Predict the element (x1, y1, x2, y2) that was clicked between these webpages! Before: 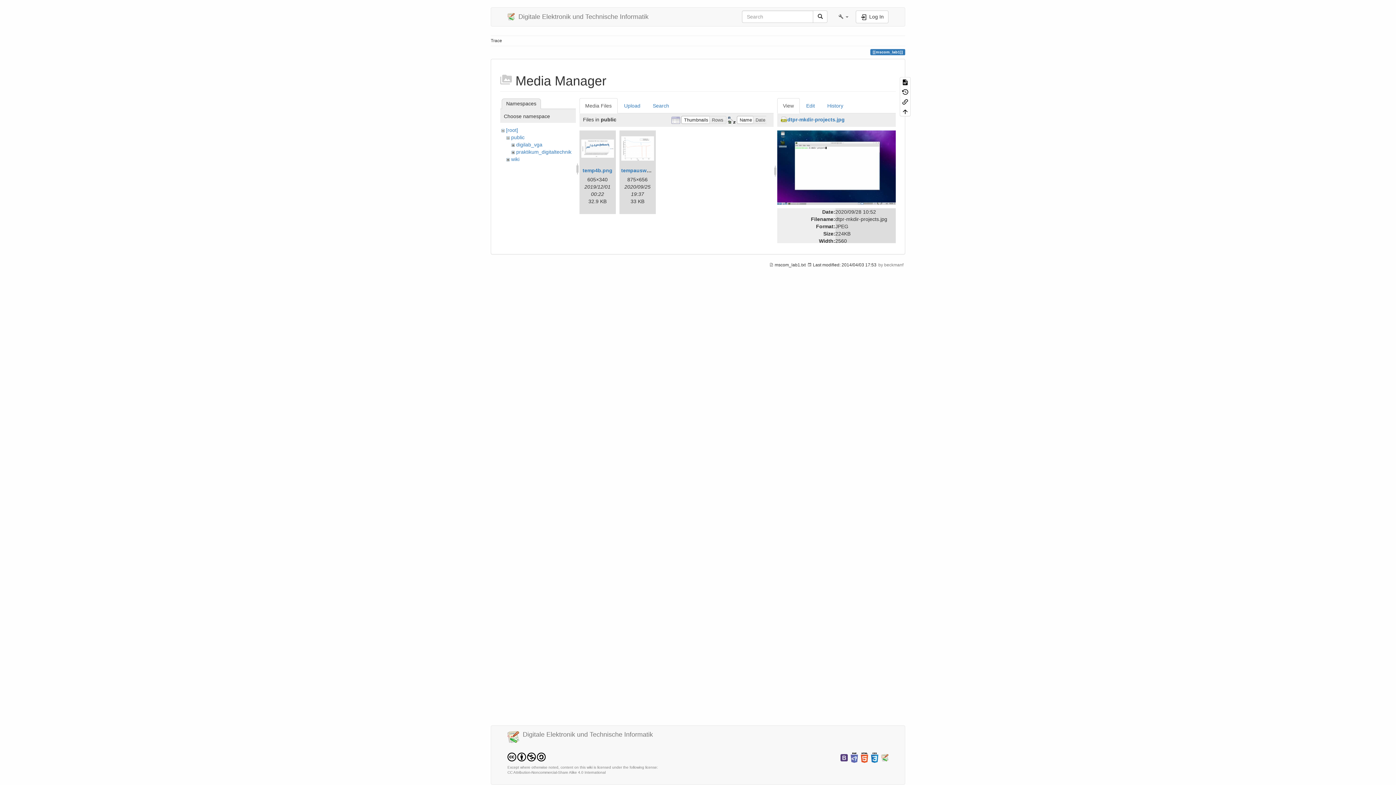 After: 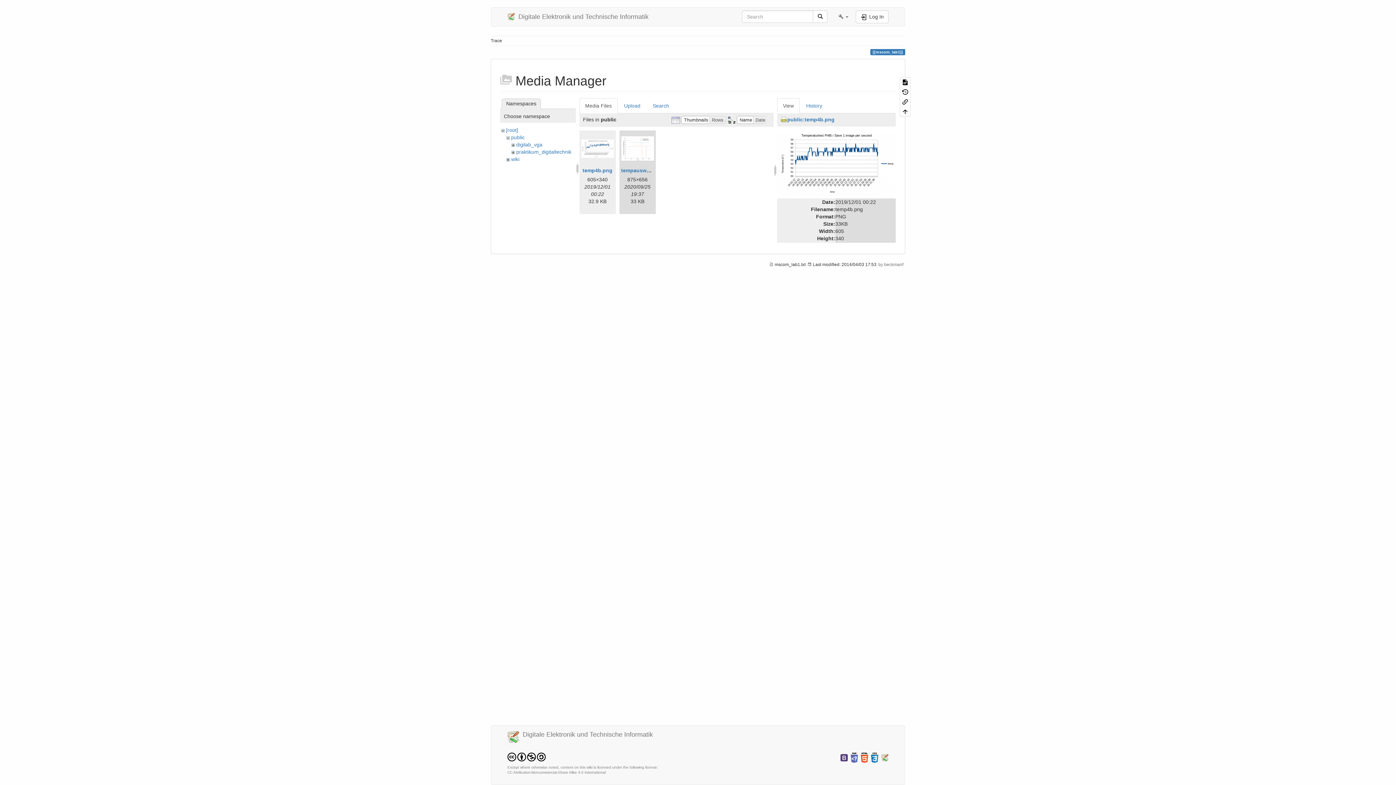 Action: bbox: (581, 132, 614, 165)